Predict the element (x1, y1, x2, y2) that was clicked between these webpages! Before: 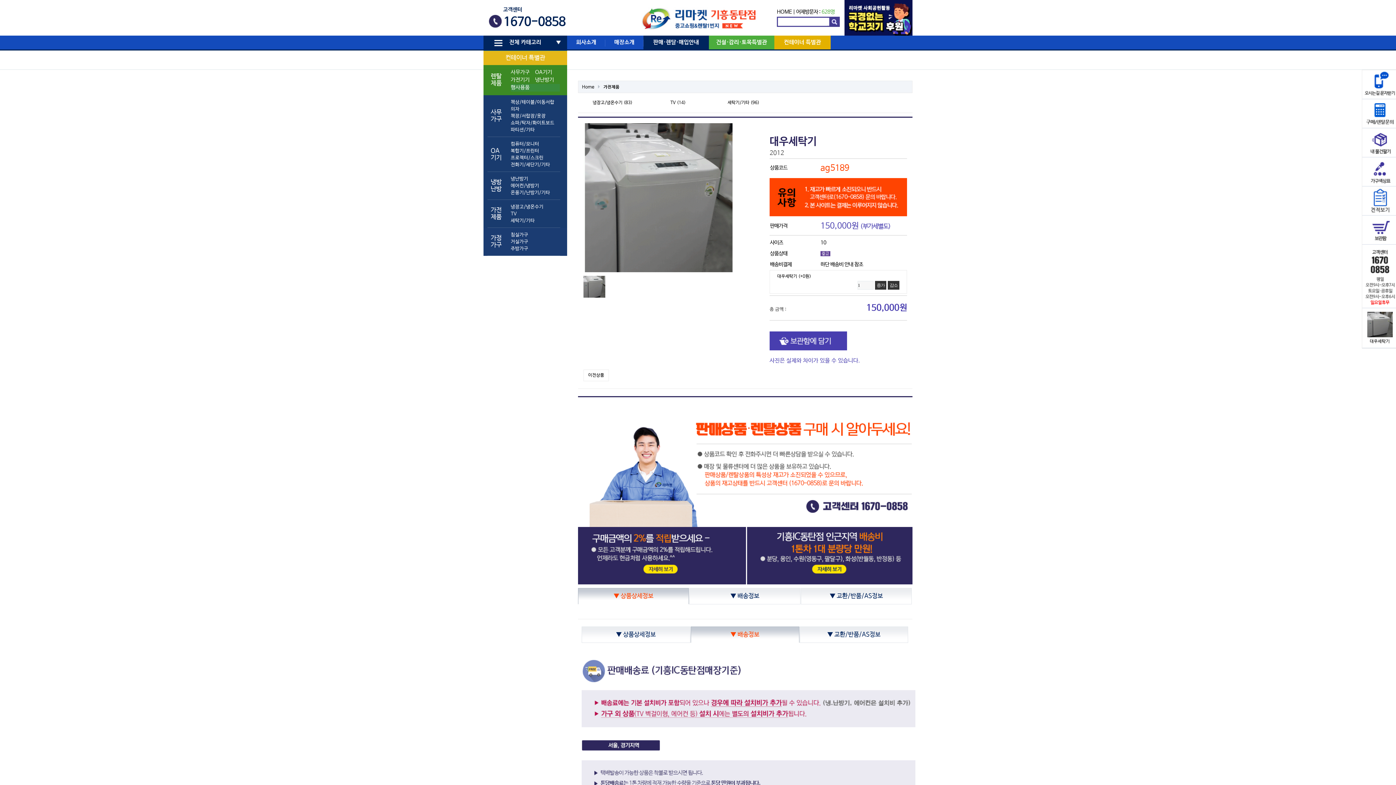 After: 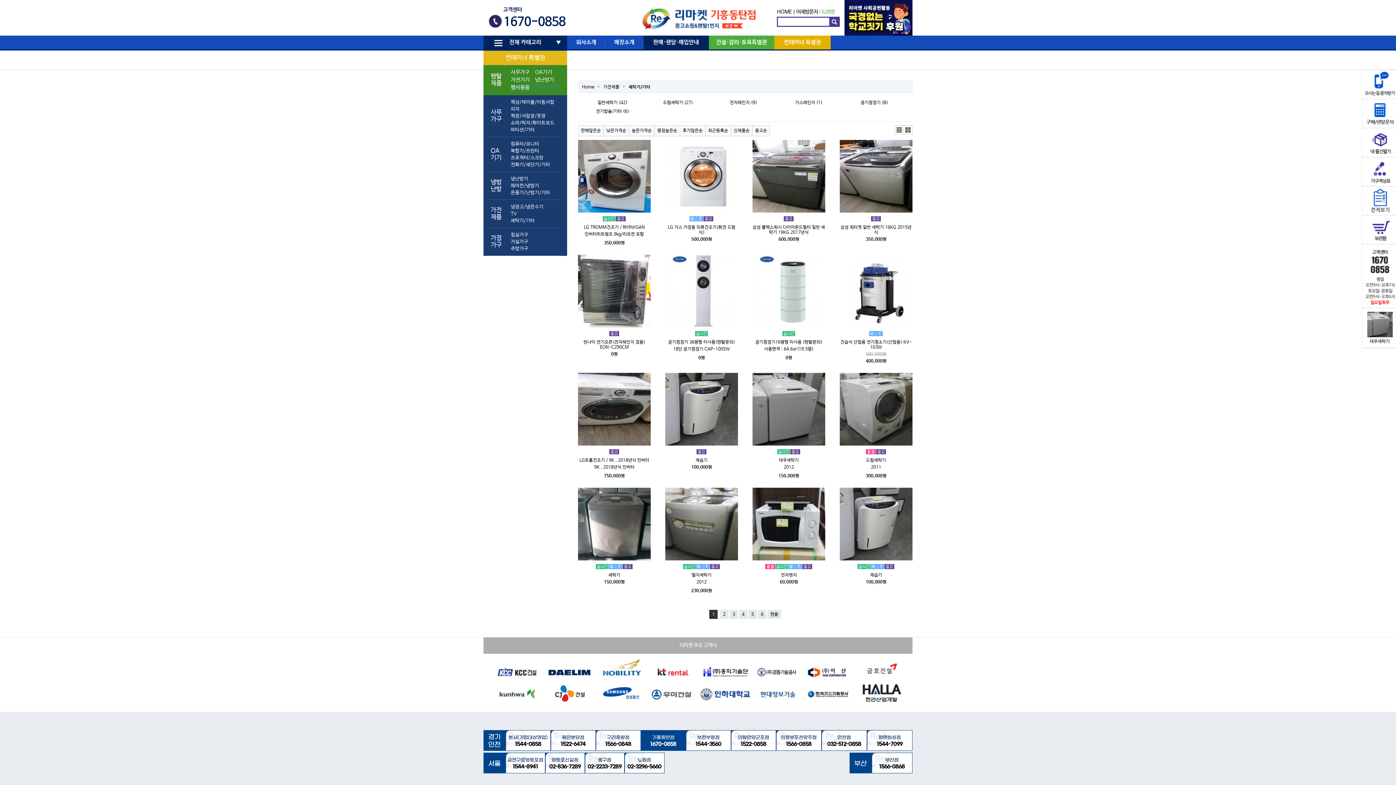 Action: bbox: (510, 217, 560, 224) label: 세탁기/기타